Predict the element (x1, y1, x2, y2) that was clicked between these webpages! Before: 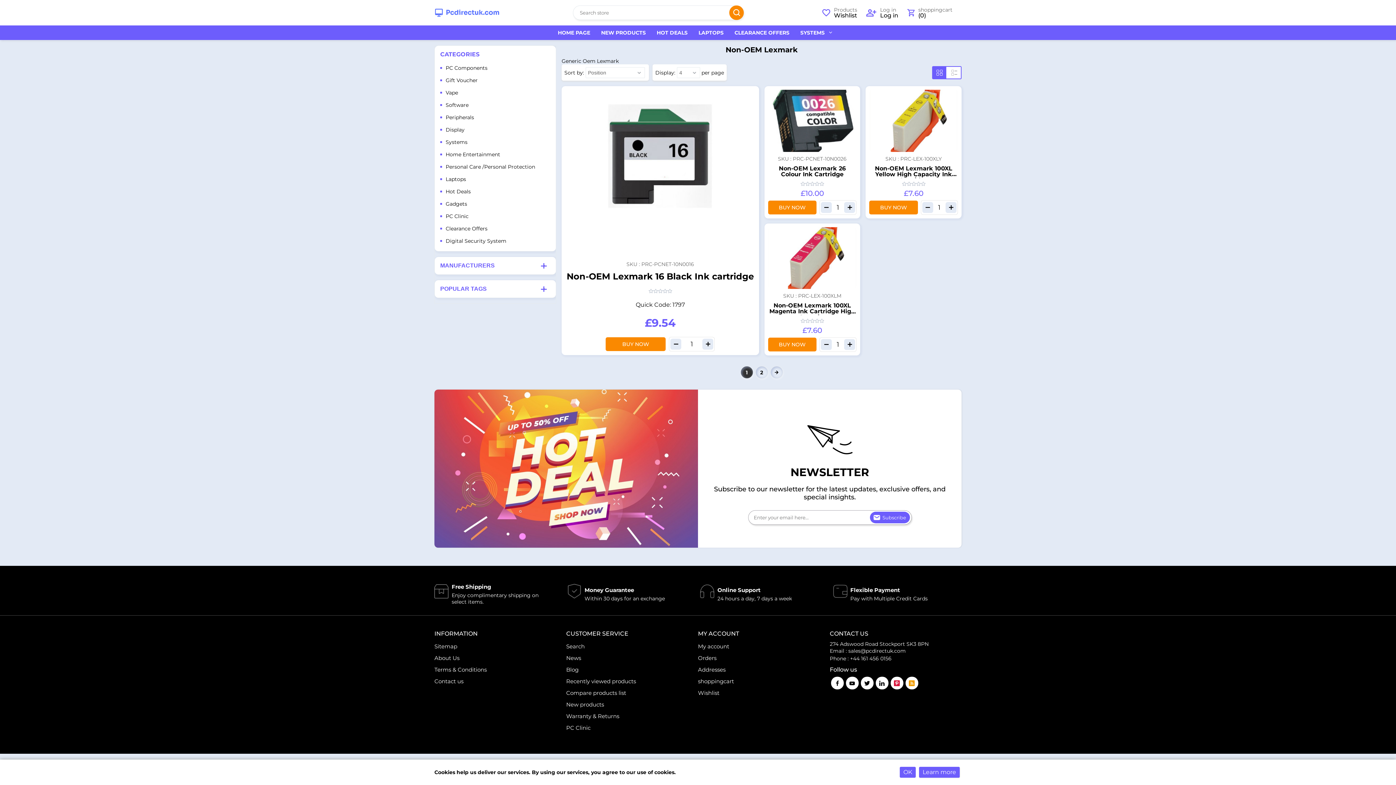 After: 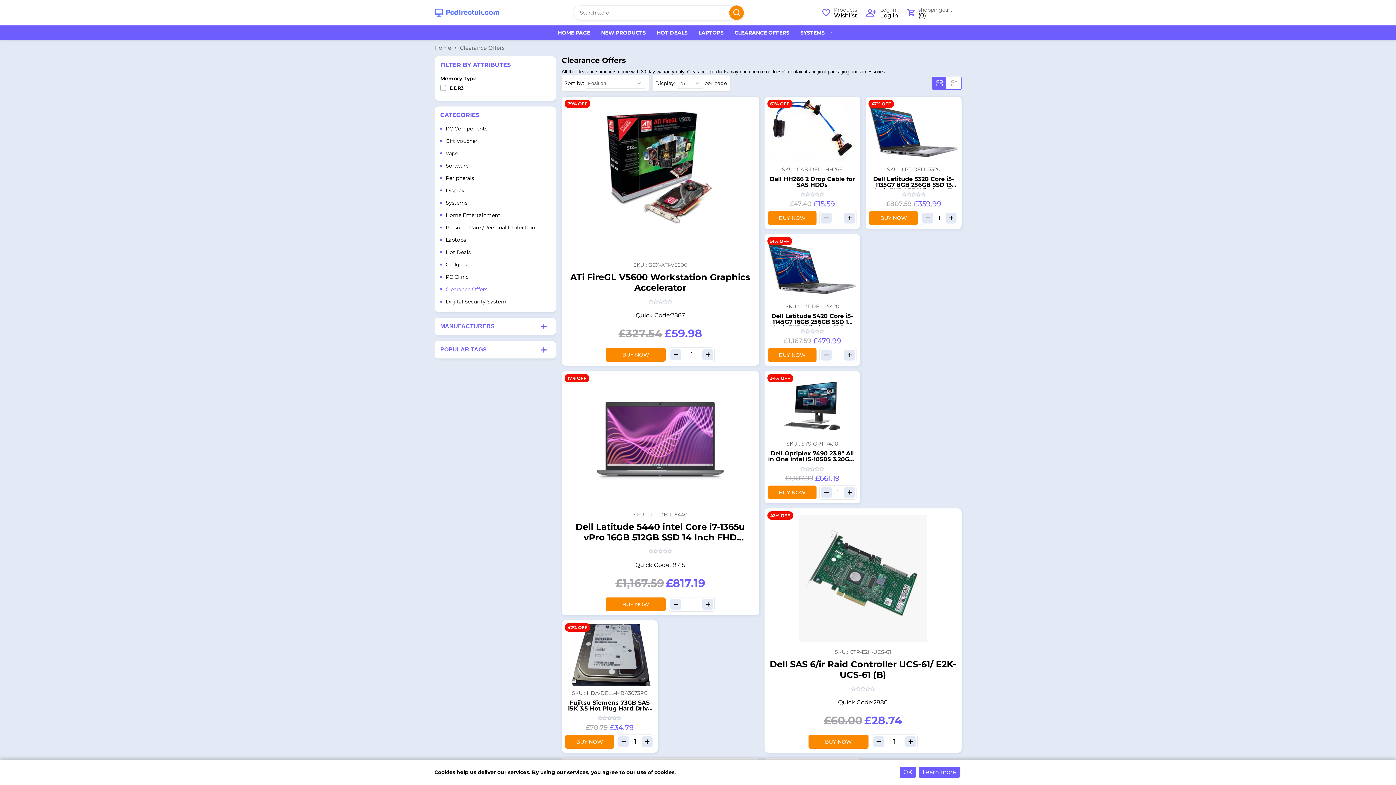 Action: bbox: (729, 25, 795, 40) label: CLEARANCE OFFERS